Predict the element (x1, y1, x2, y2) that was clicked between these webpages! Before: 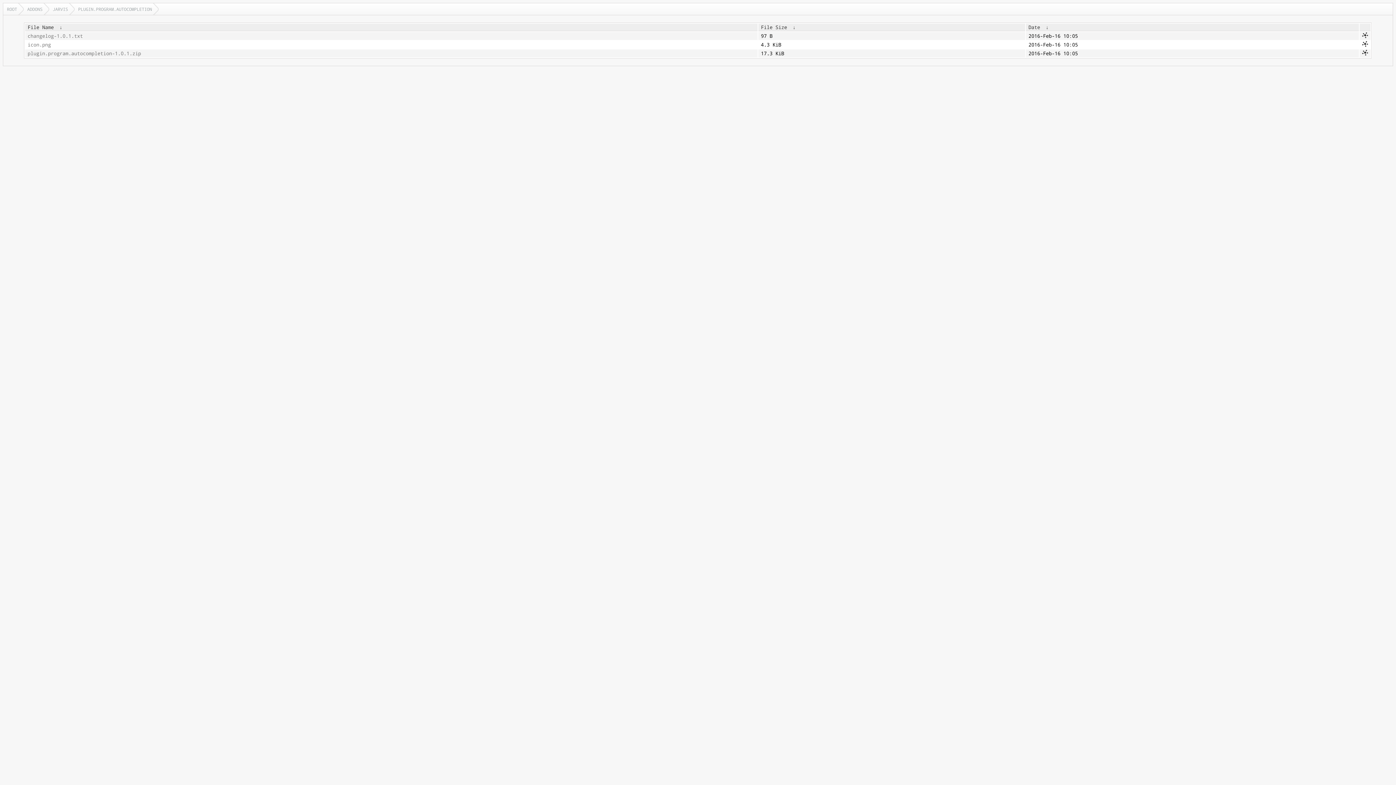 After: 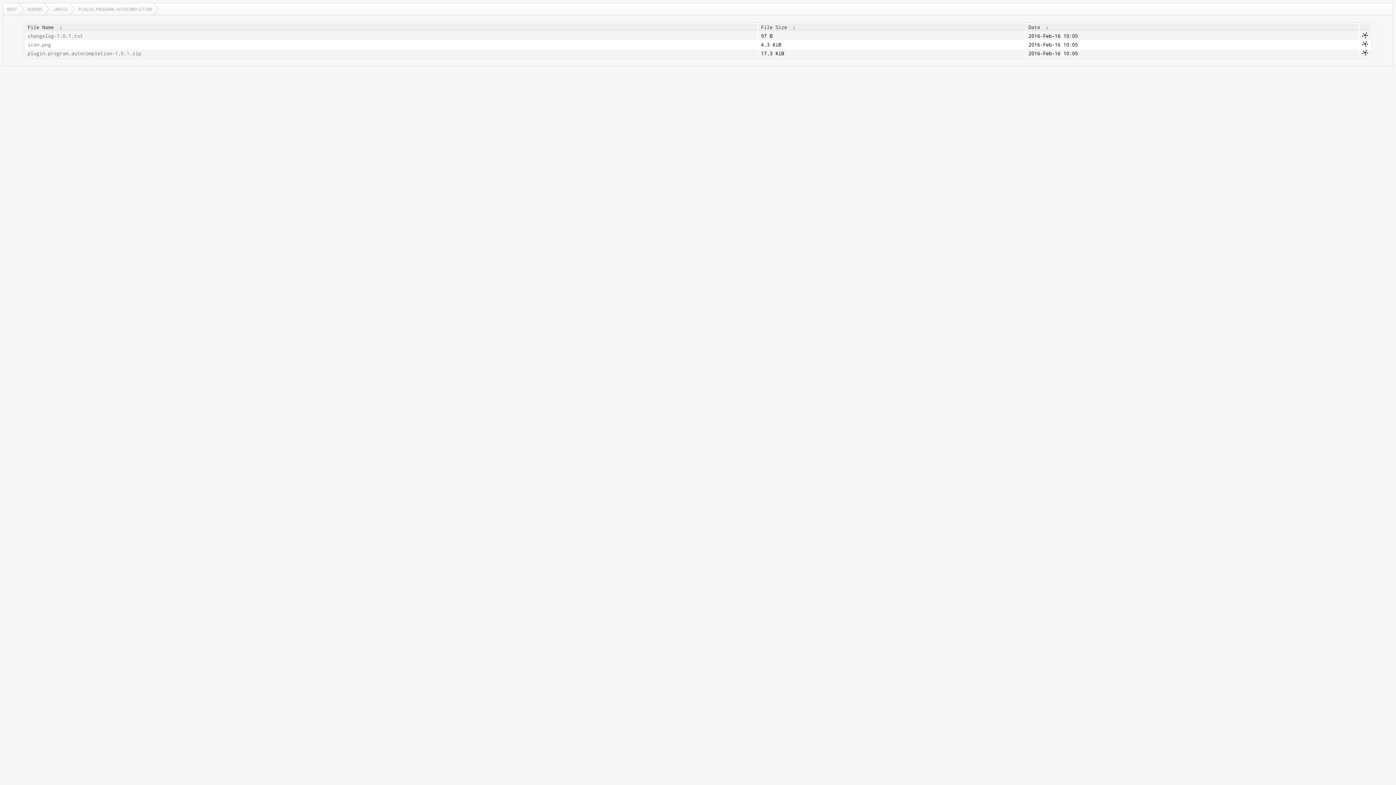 Action: label: File Name bbox: (27, 24, 53, 30)